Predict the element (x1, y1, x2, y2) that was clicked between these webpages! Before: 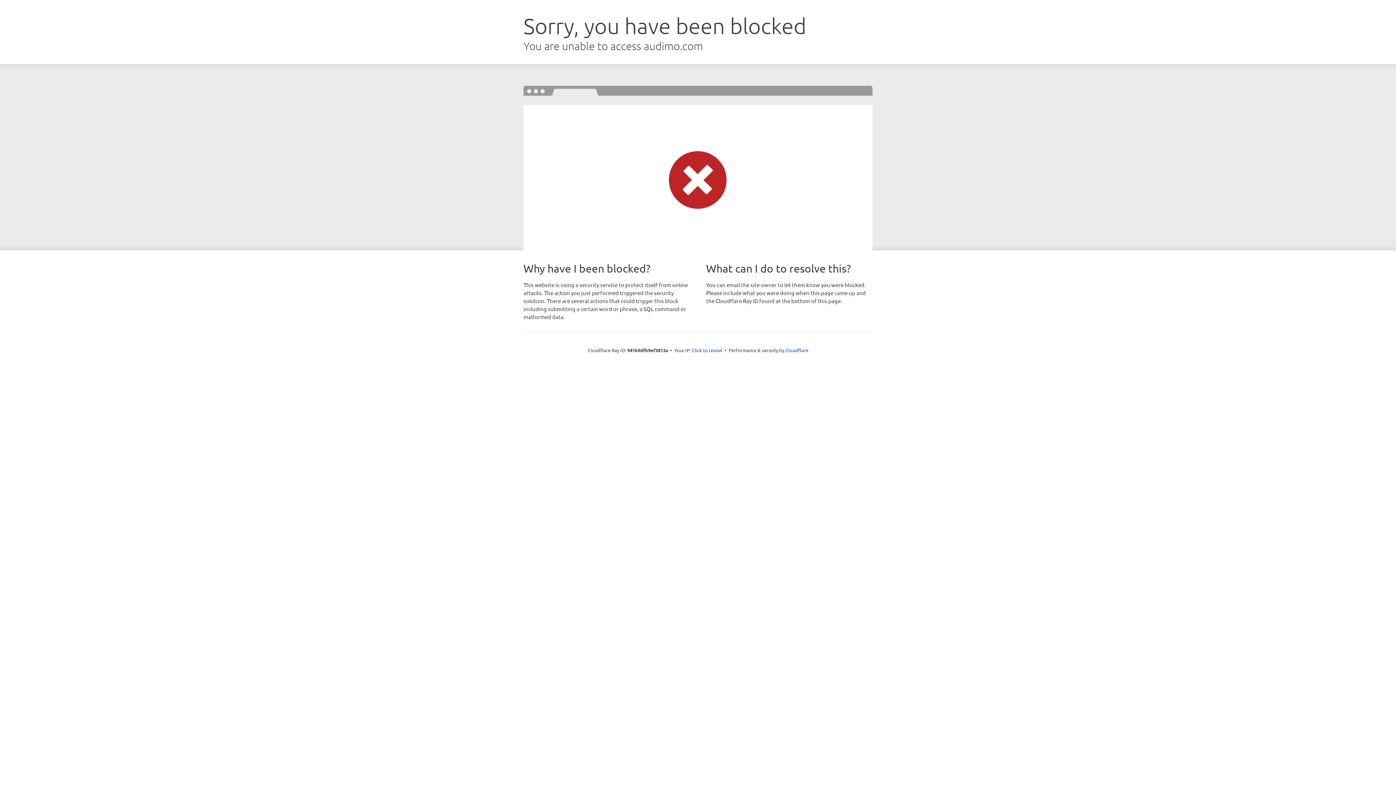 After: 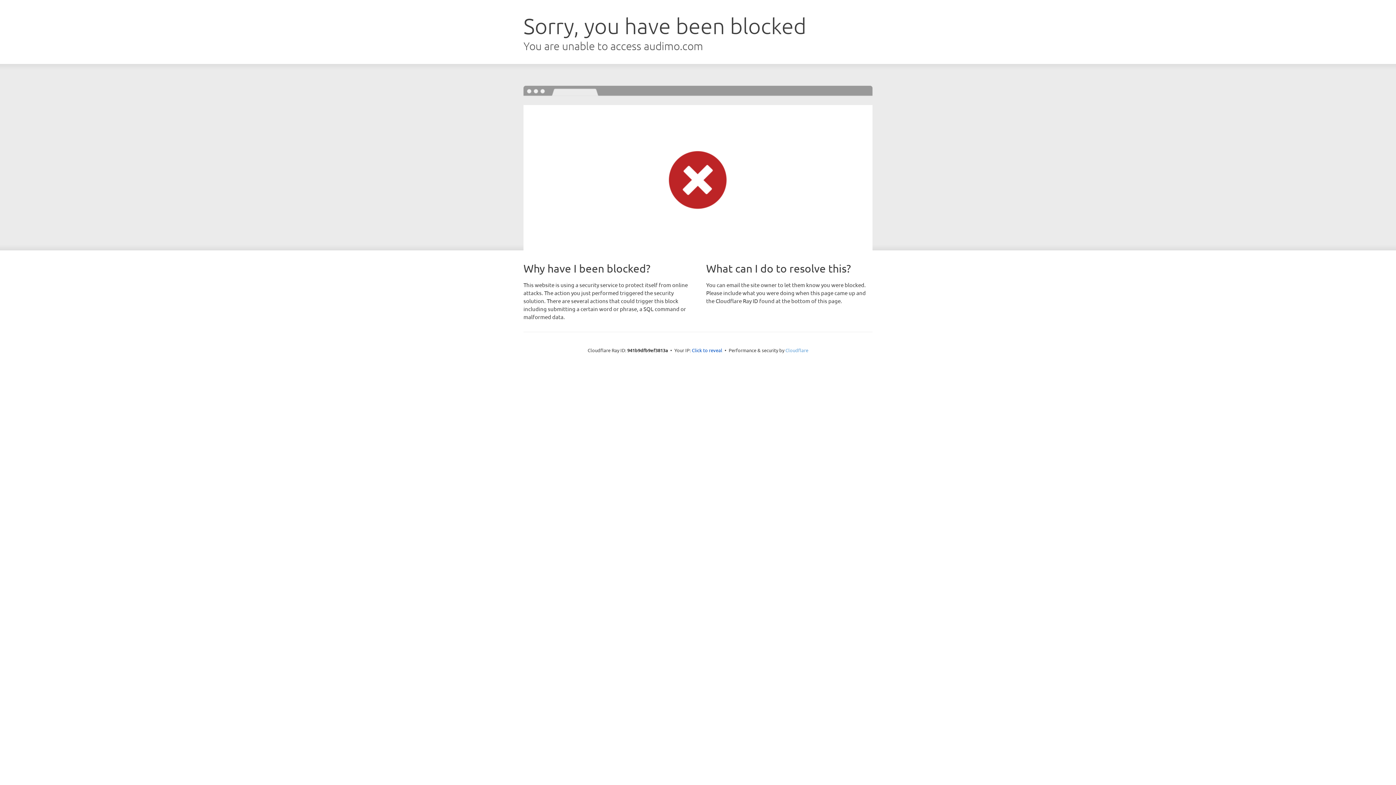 Action: bbox: (785, 347, 808, 353) label: Cloudflare